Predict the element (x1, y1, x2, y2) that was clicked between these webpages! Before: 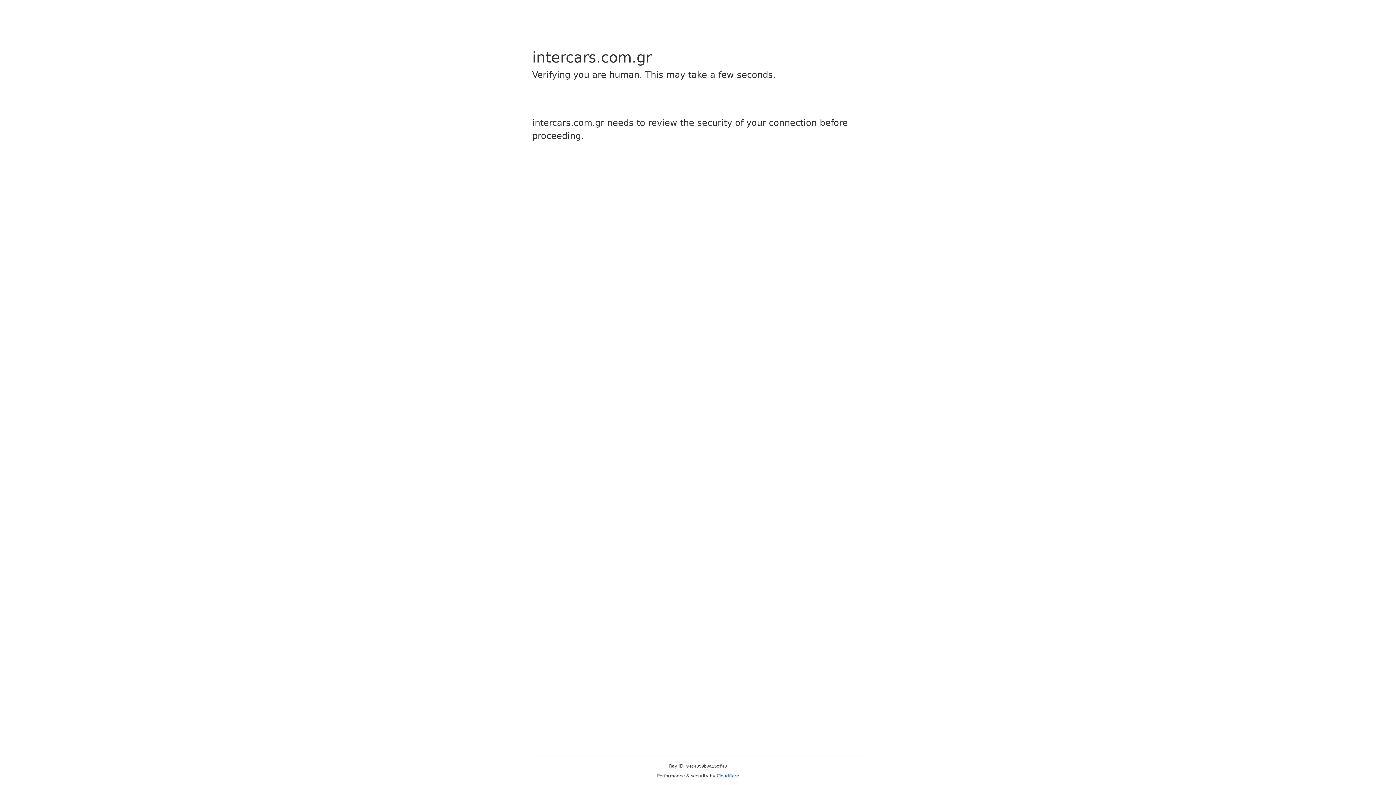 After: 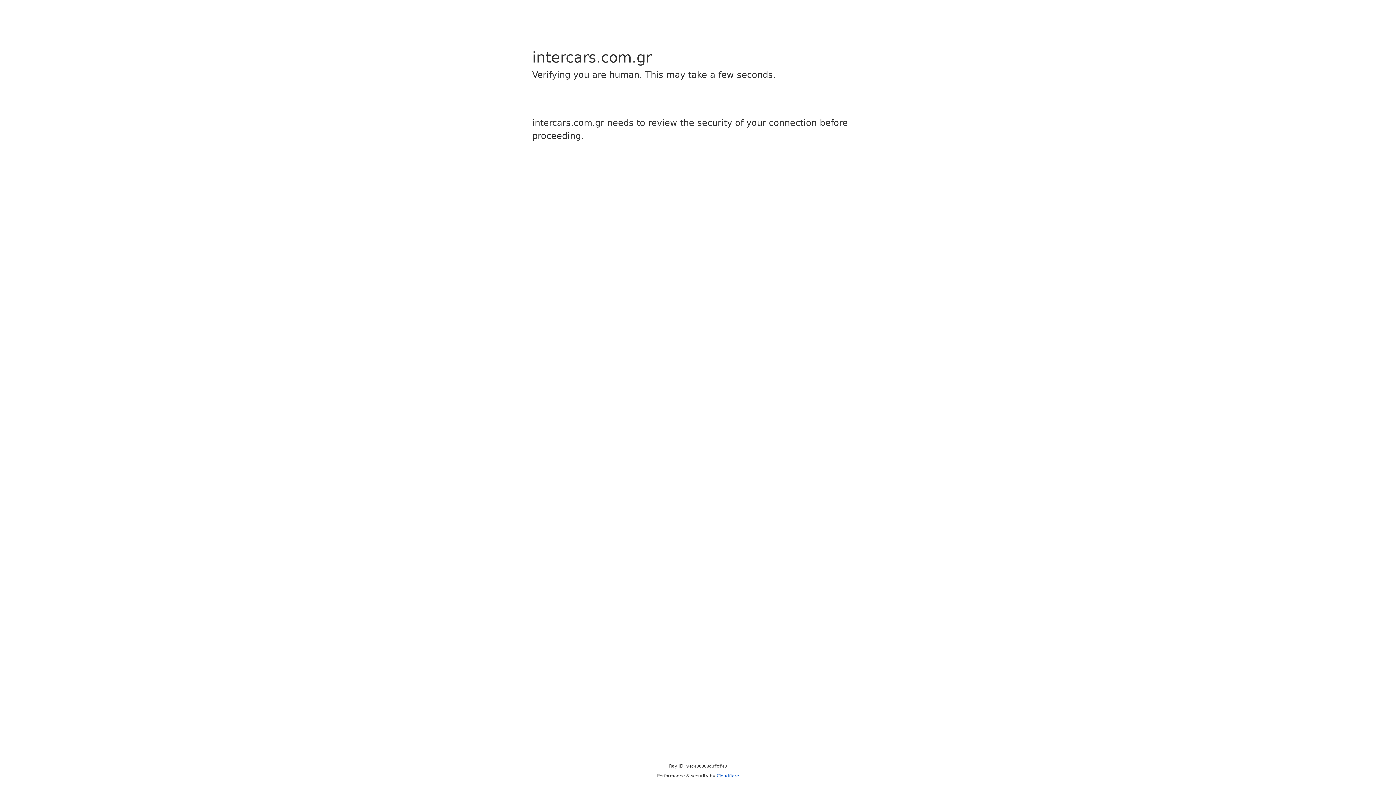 Action: bbox: (716, 773, 739, 778) label: Cloudflare